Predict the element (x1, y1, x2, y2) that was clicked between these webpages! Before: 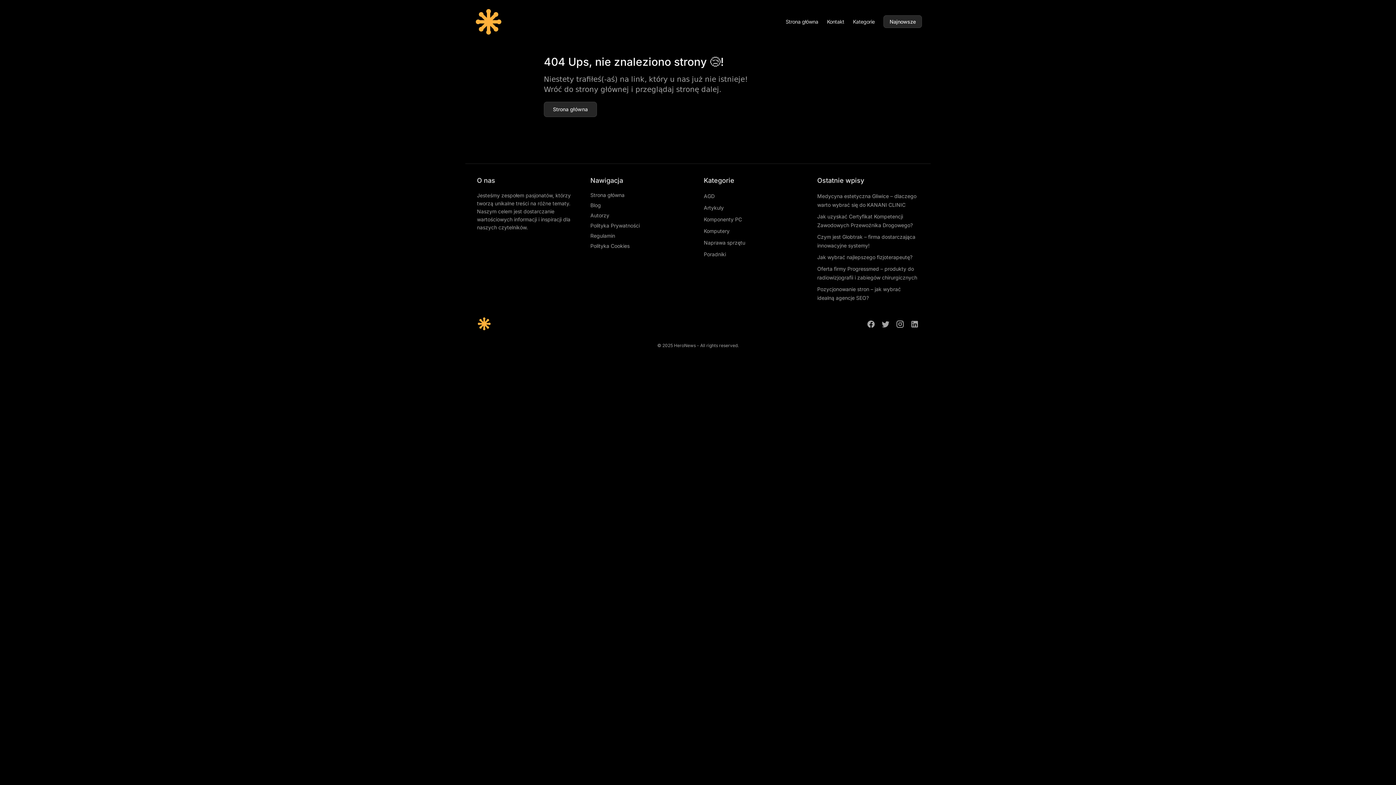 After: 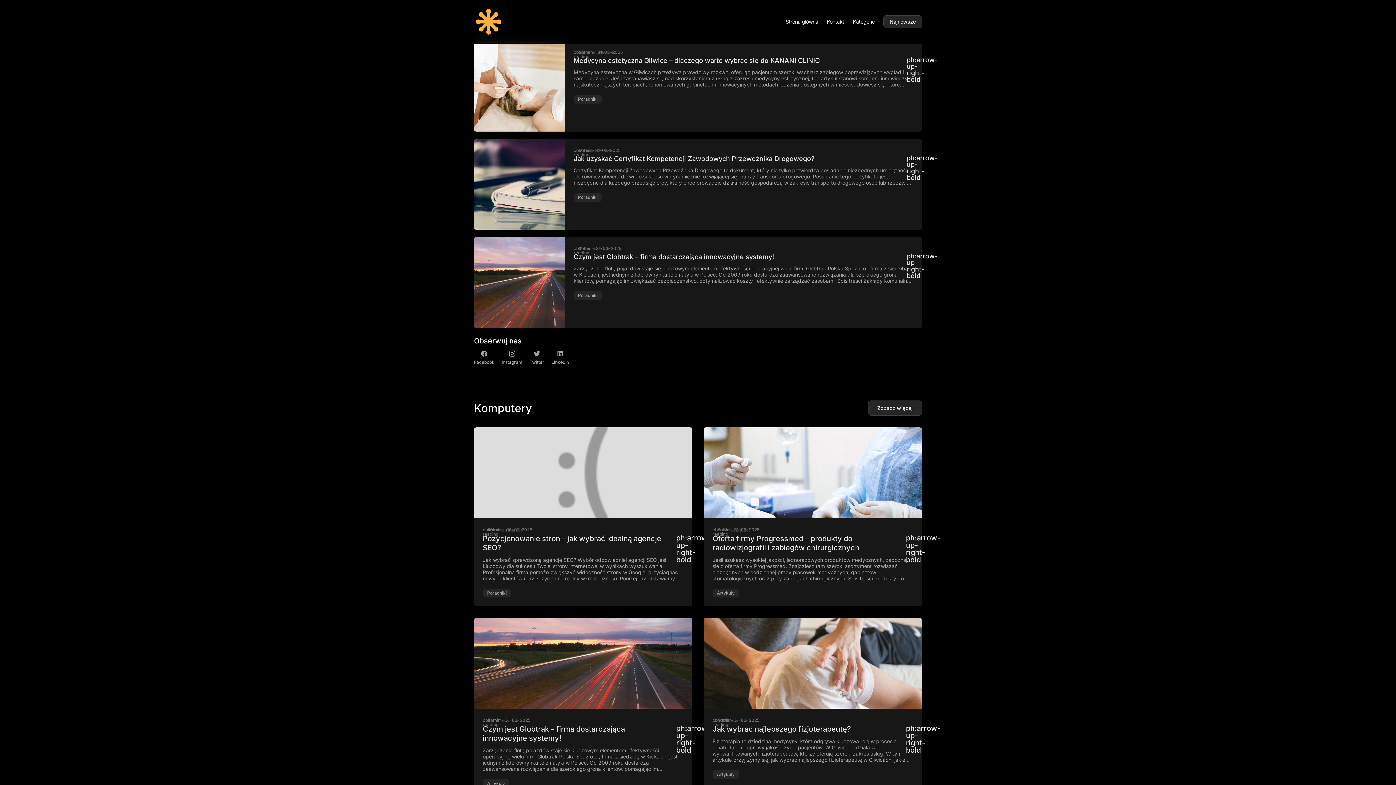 Action: label: Strona główna bbox: (590, 191, 692, 198)